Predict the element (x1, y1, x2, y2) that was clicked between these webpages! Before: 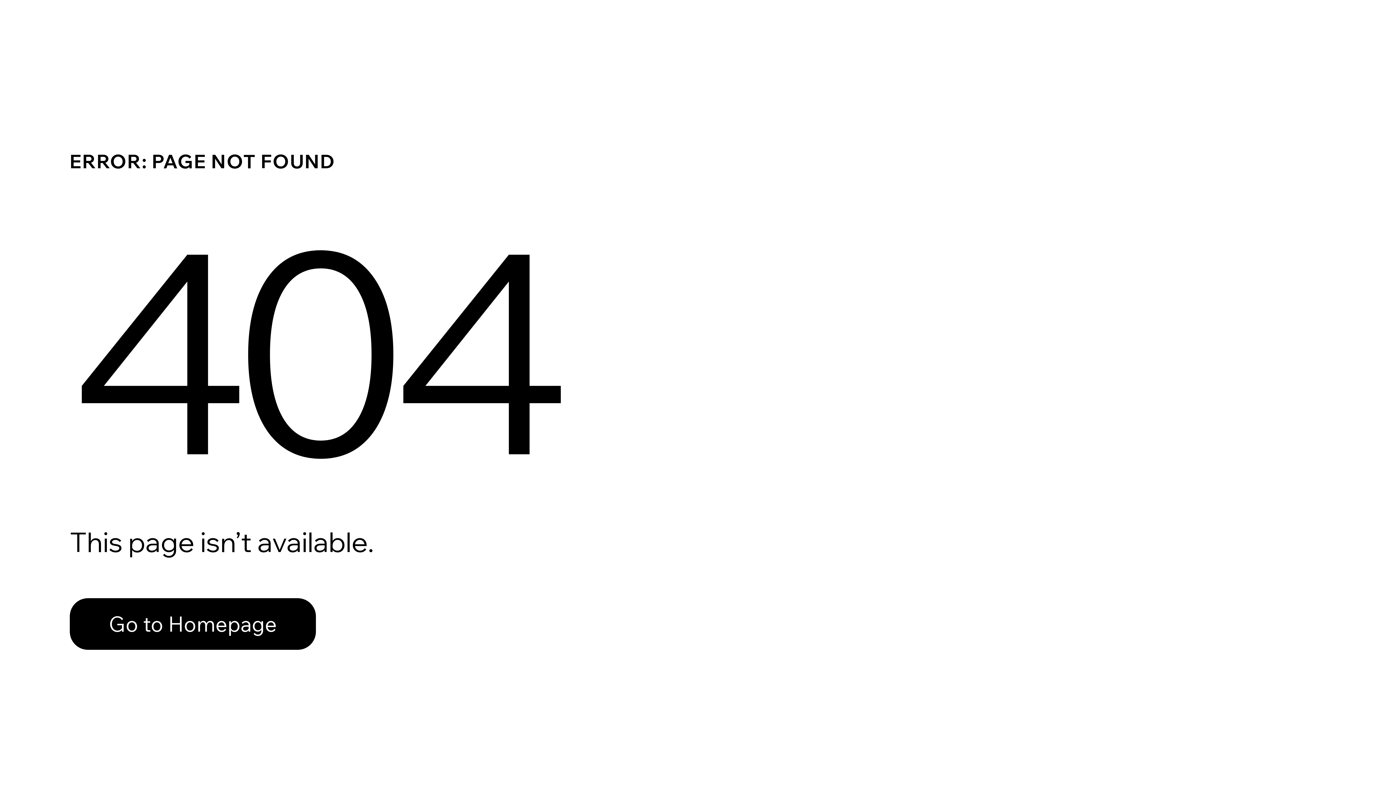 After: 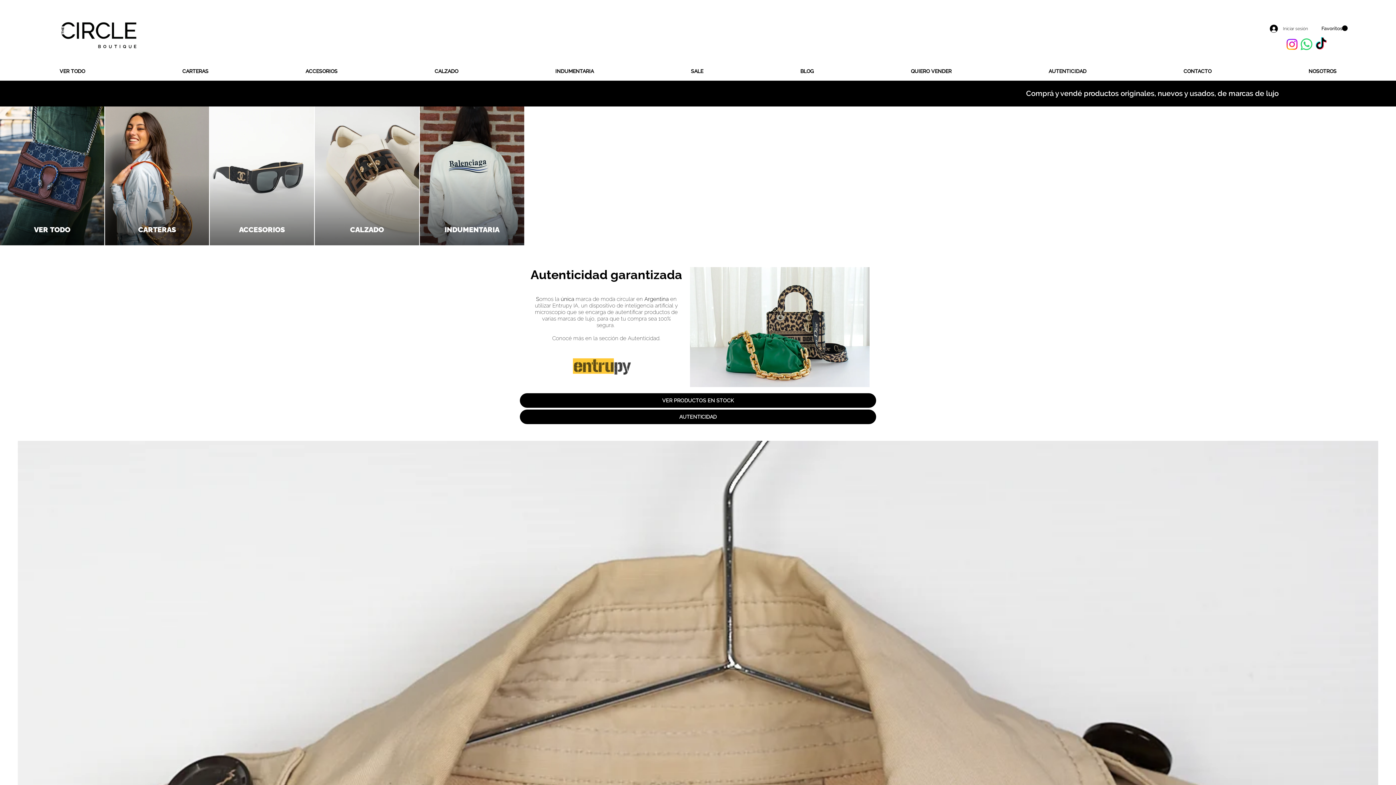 Action: label: Go to Homepage bbox: (69, 598, 316, 650)